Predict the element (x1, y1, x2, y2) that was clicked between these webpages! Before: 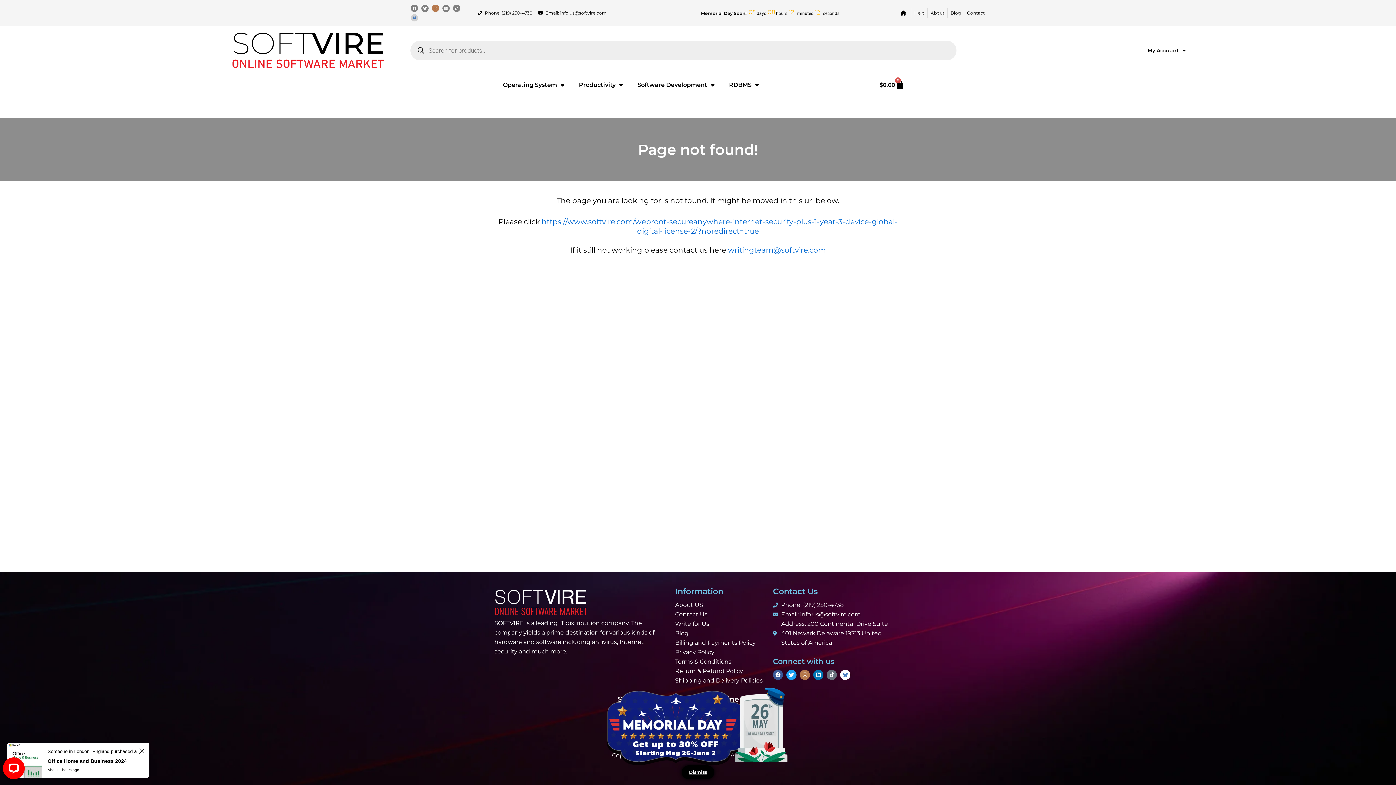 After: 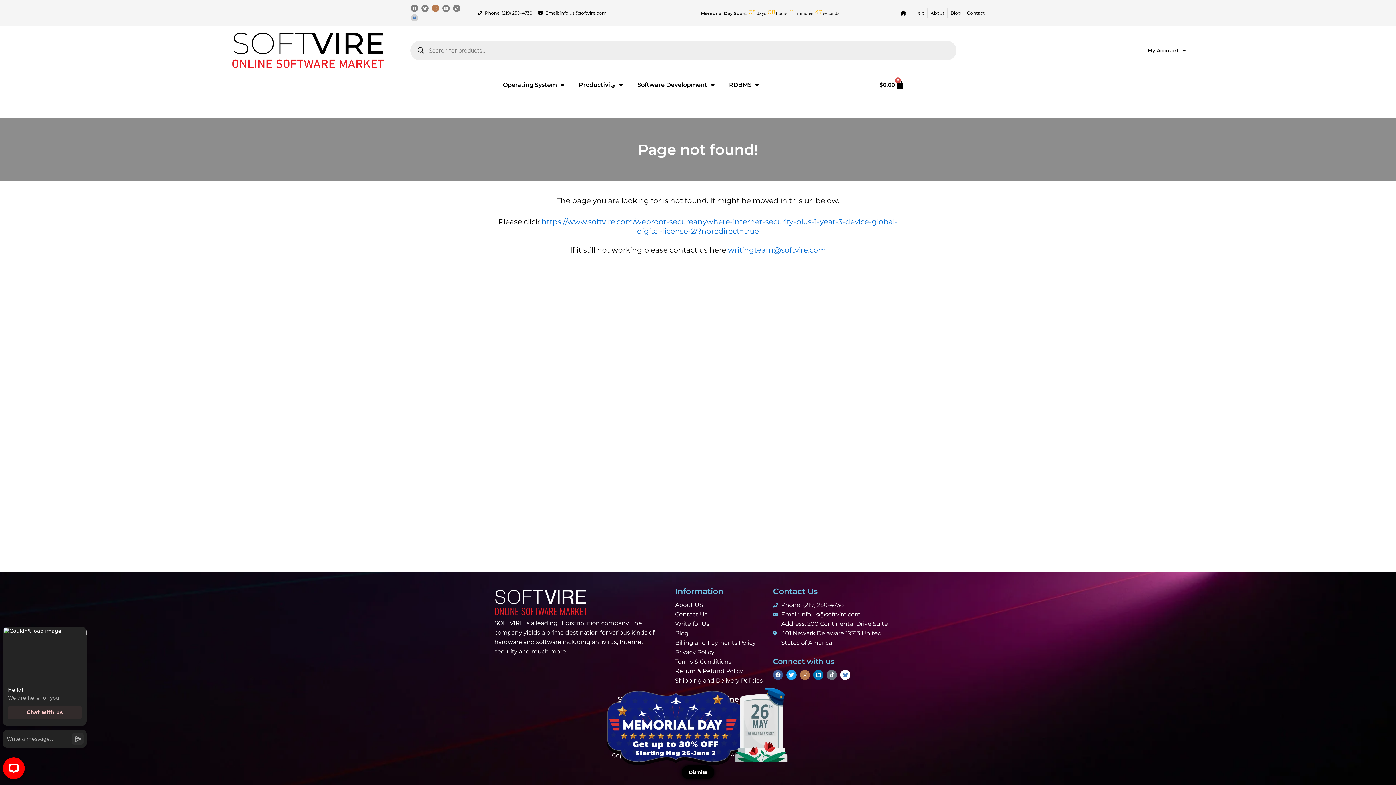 Action: bbox: (773, 619, 899, 648) label: Address: 200 Continental Drive Suite 401 Newark Delaware 19713 United States of America